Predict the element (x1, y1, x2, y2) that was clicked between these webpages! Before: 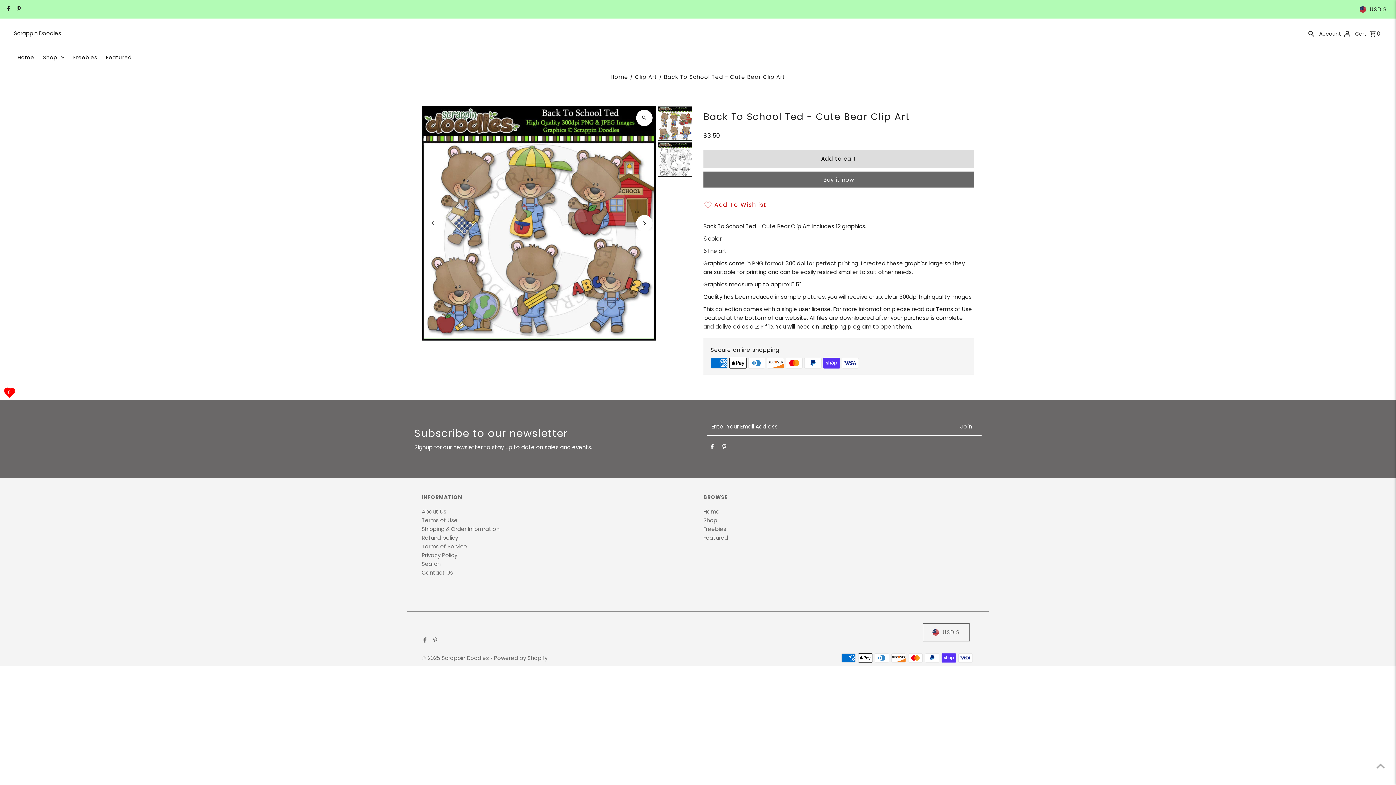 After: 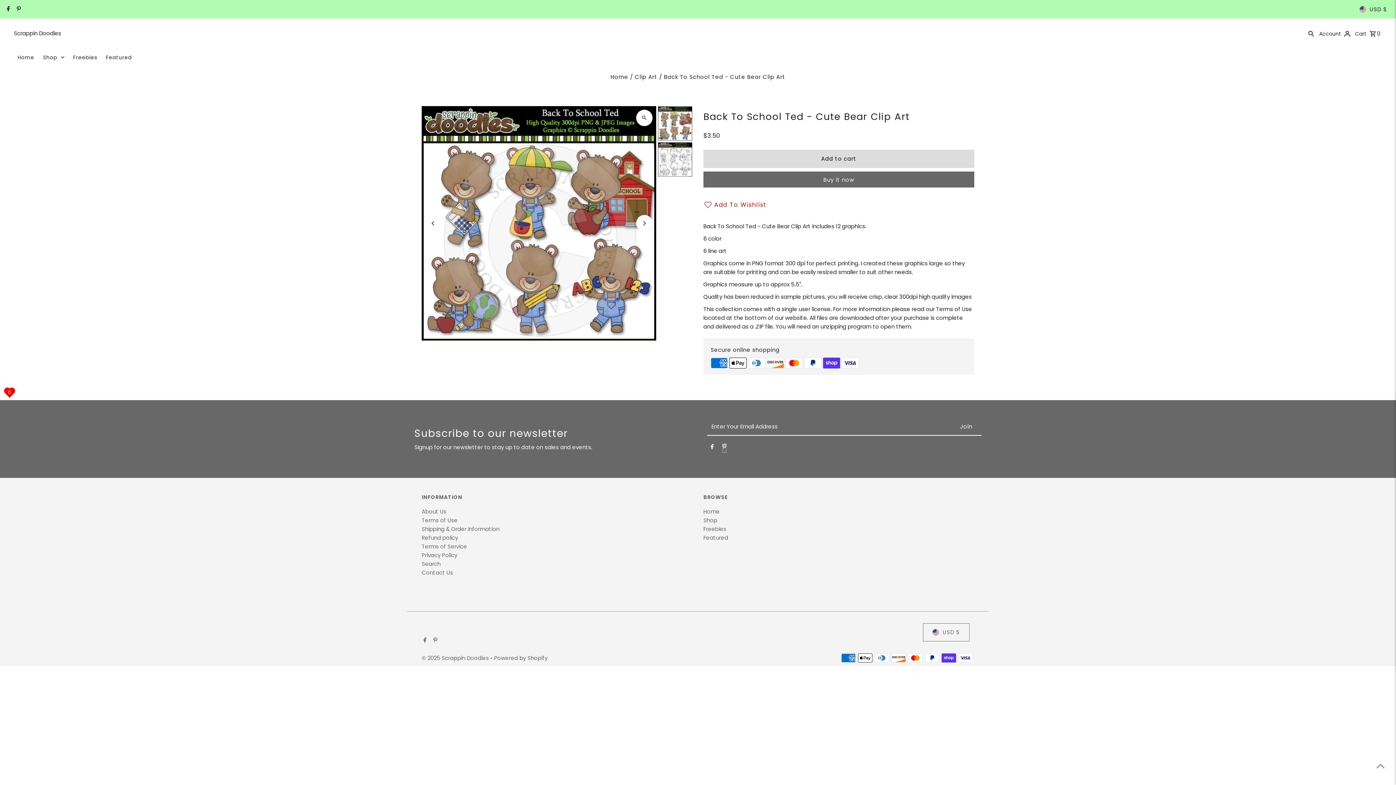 Action: label: Pinterest bbox: (722, 443, 726, 452)